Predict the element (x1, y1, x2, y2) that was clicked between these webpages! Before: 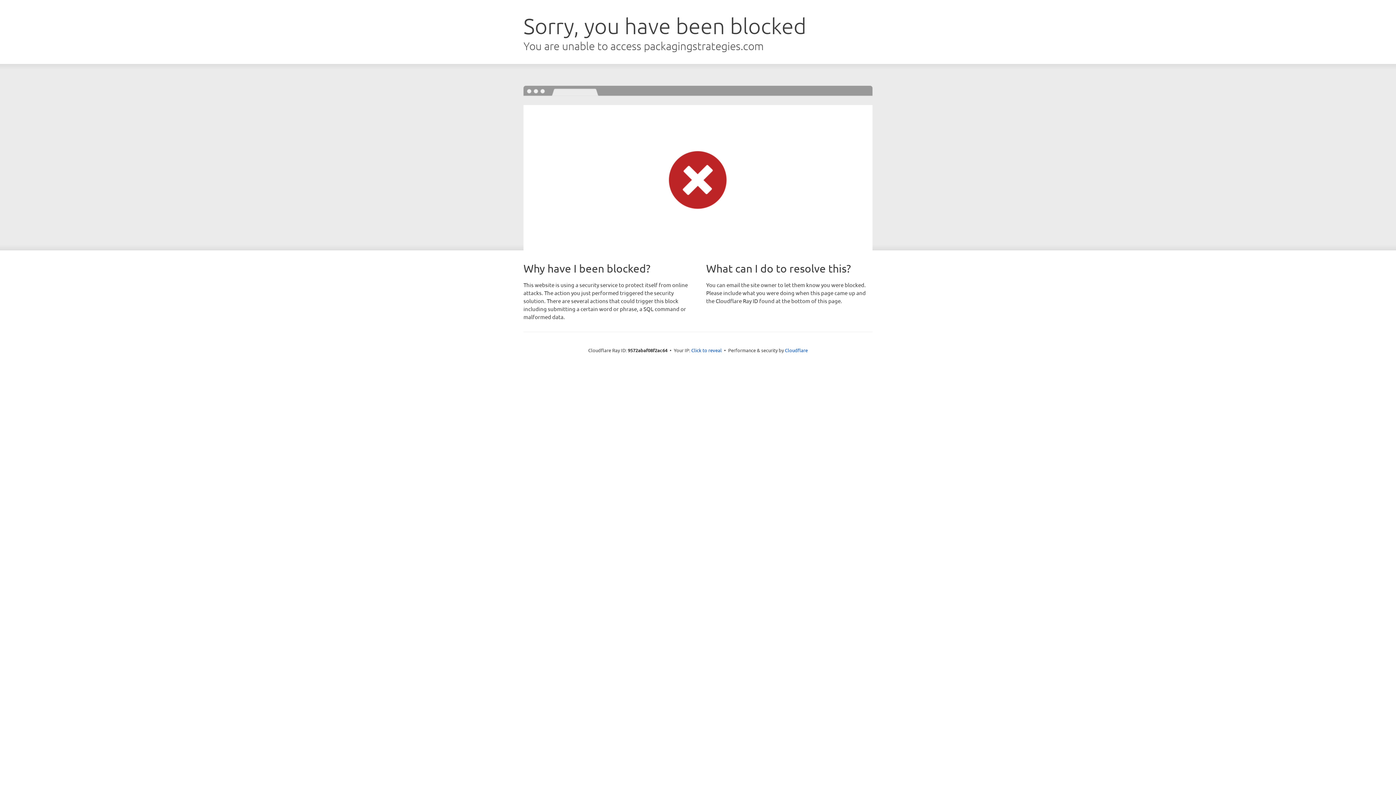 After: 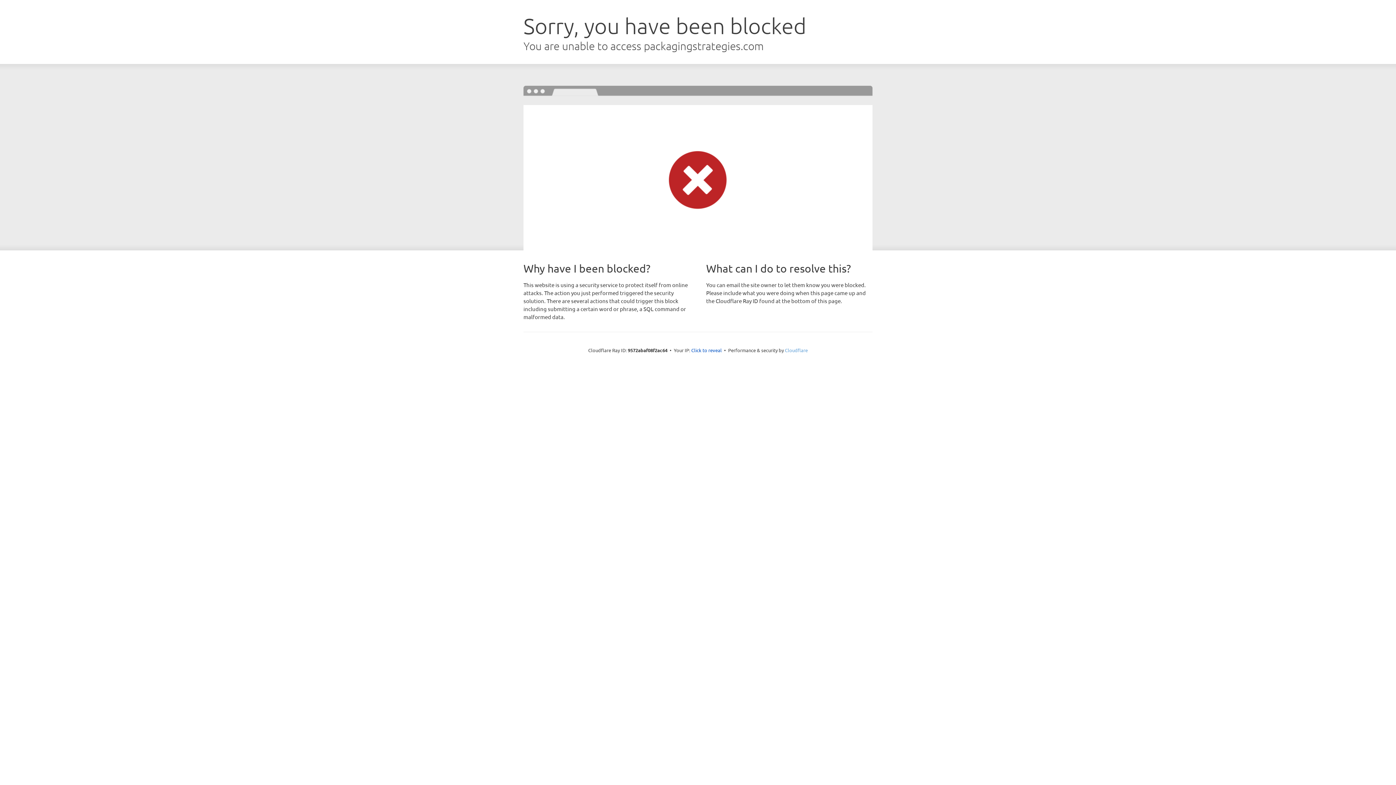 Action: label: Cloudflare bbox: (785, 347, 808, 353)